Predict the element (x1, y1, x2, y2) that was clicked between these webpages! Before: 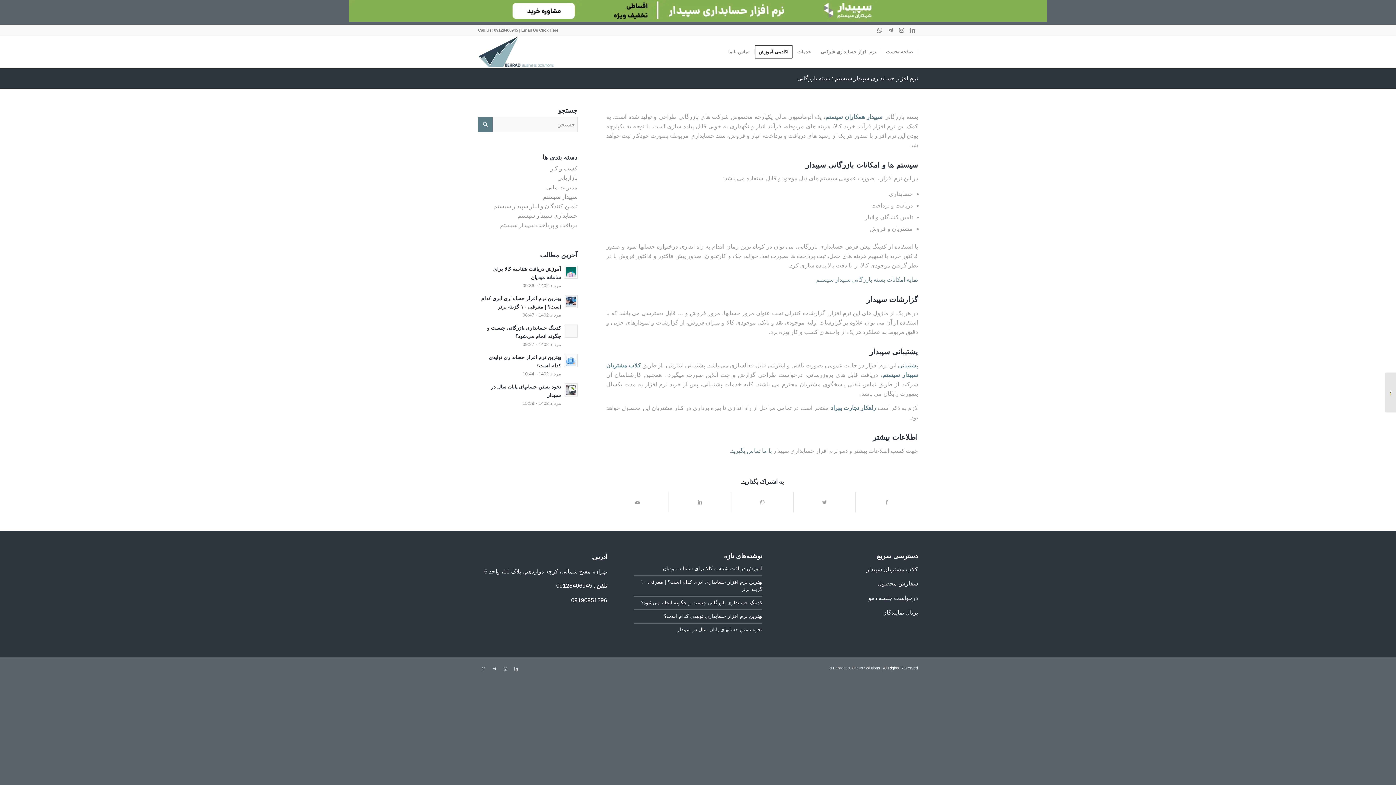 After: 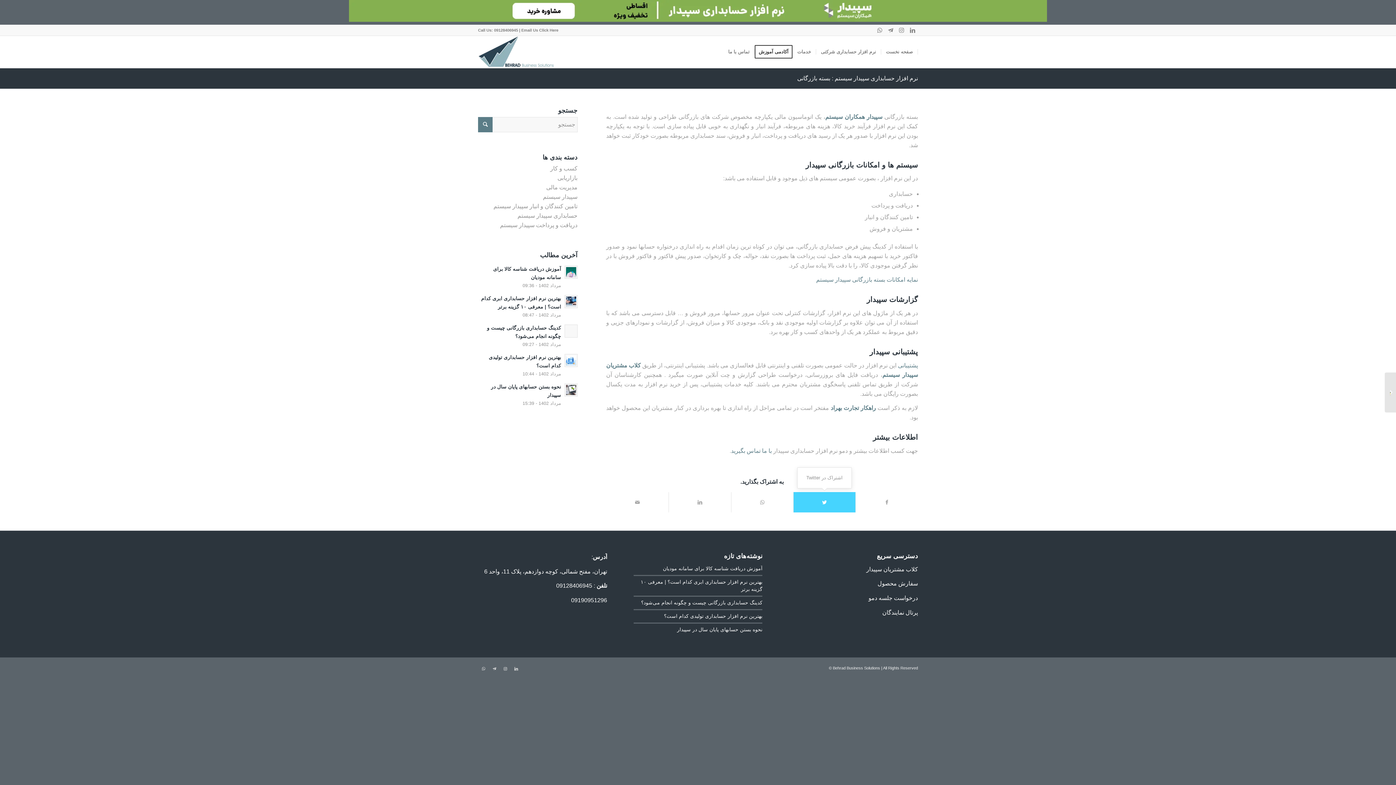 Action: label: اشتراک در Twitter bbox: (793, 492, 855, 512)